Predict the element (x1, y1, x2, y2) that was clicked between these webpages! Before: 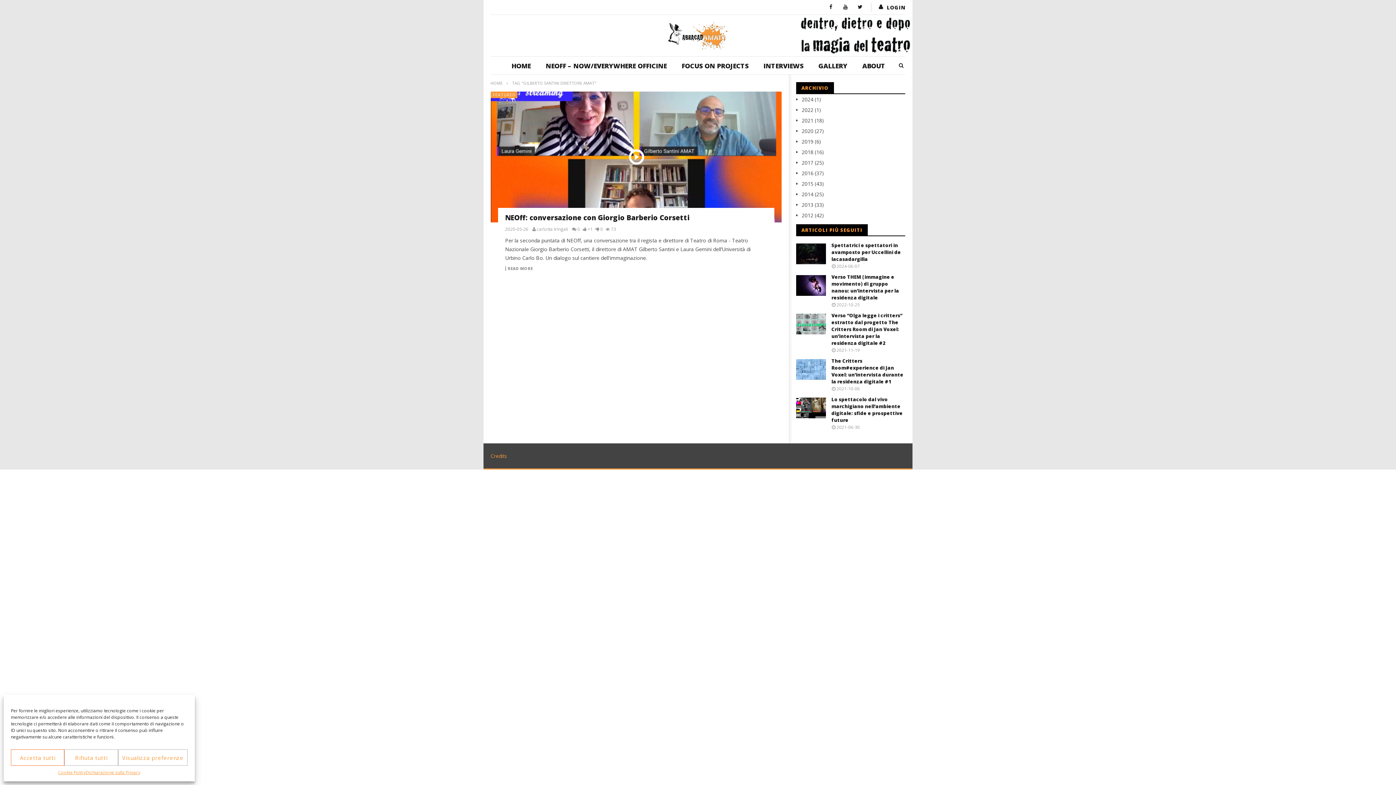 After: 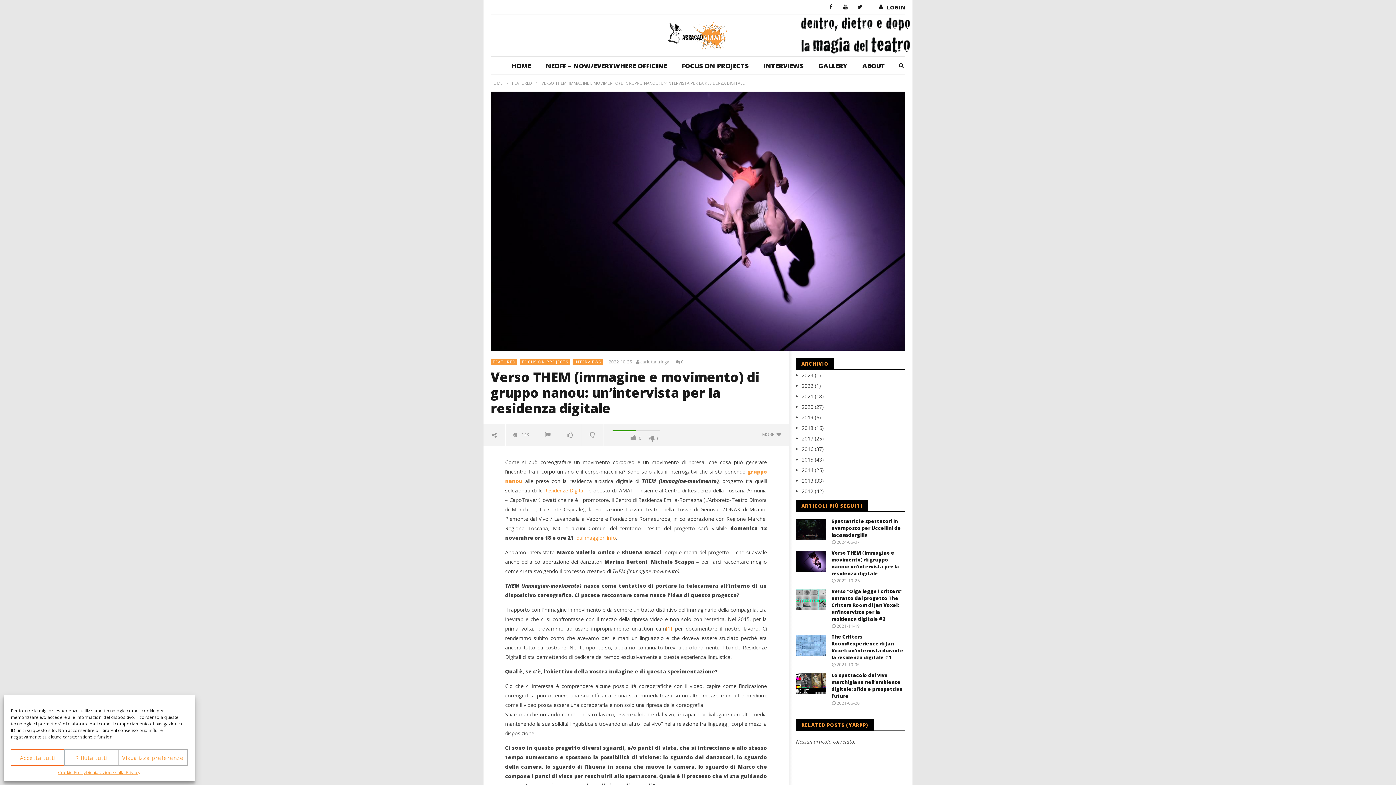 Action: bbox: (831, 302, 862, 308) label: 2022-10-25